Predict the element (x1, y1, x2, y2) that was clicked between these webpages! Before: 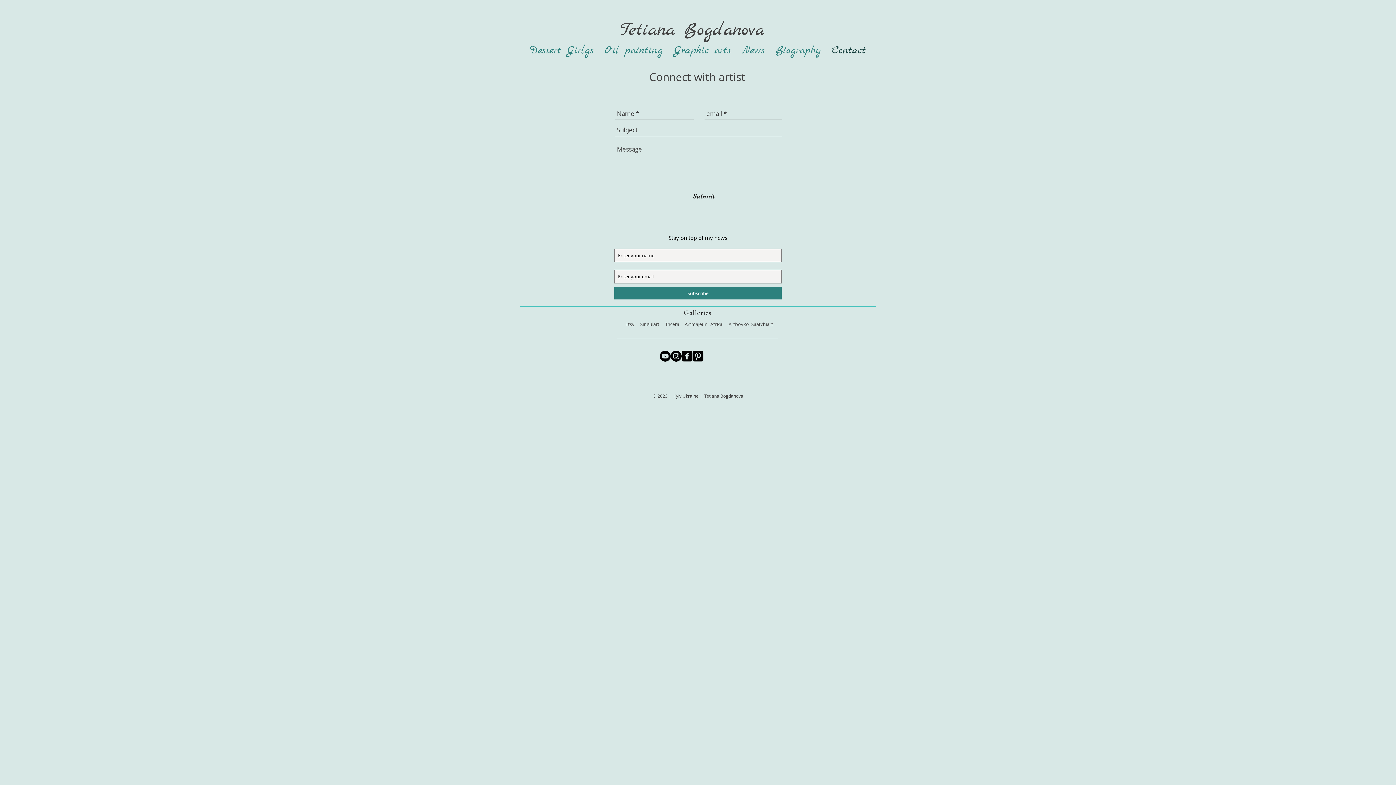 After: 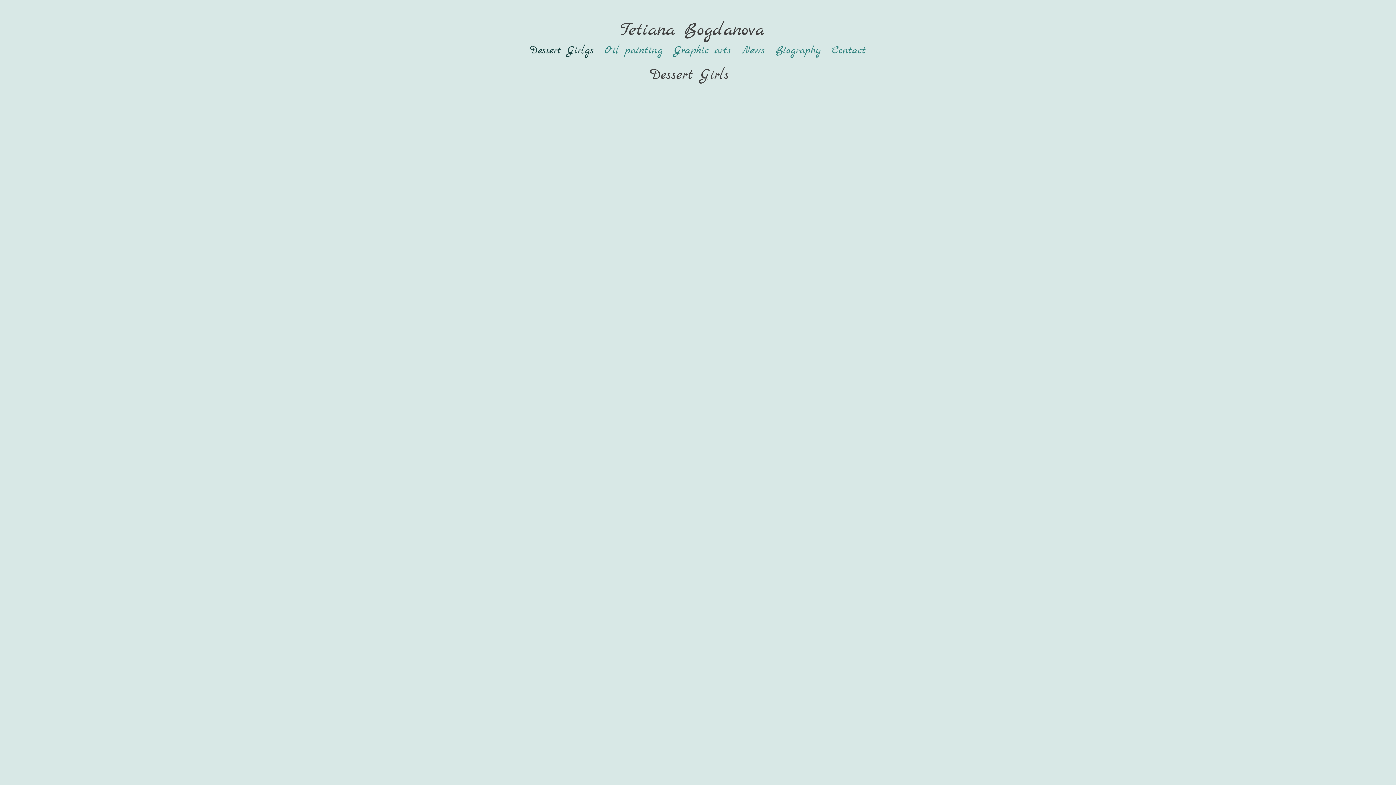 Action: label: Dessert Girlgs bbox: (524, 42, 599, 55)